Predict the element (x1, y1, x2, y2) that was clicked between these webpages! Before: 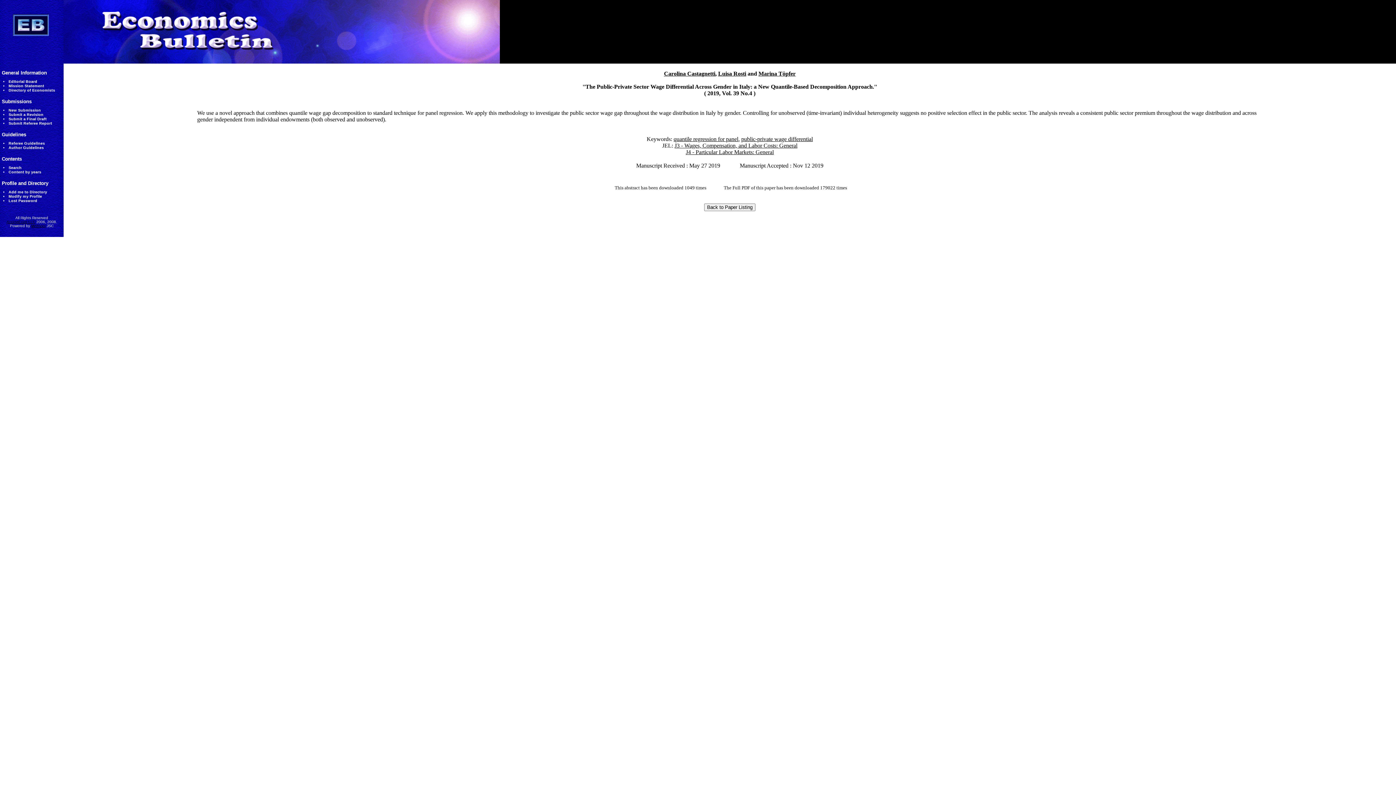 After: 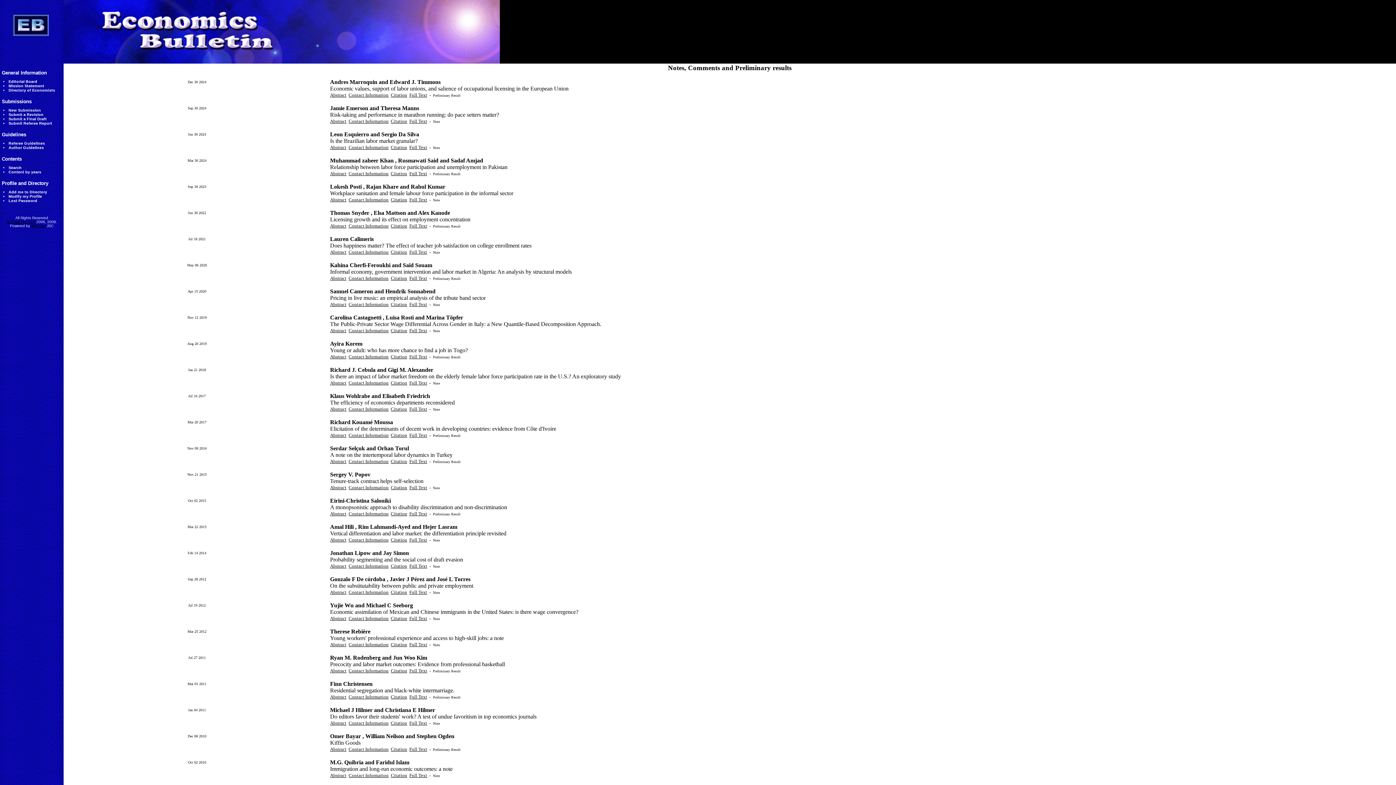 Action: label: J4 - Particular Labor Markets: General bbox: (686, 149, 774, 155)